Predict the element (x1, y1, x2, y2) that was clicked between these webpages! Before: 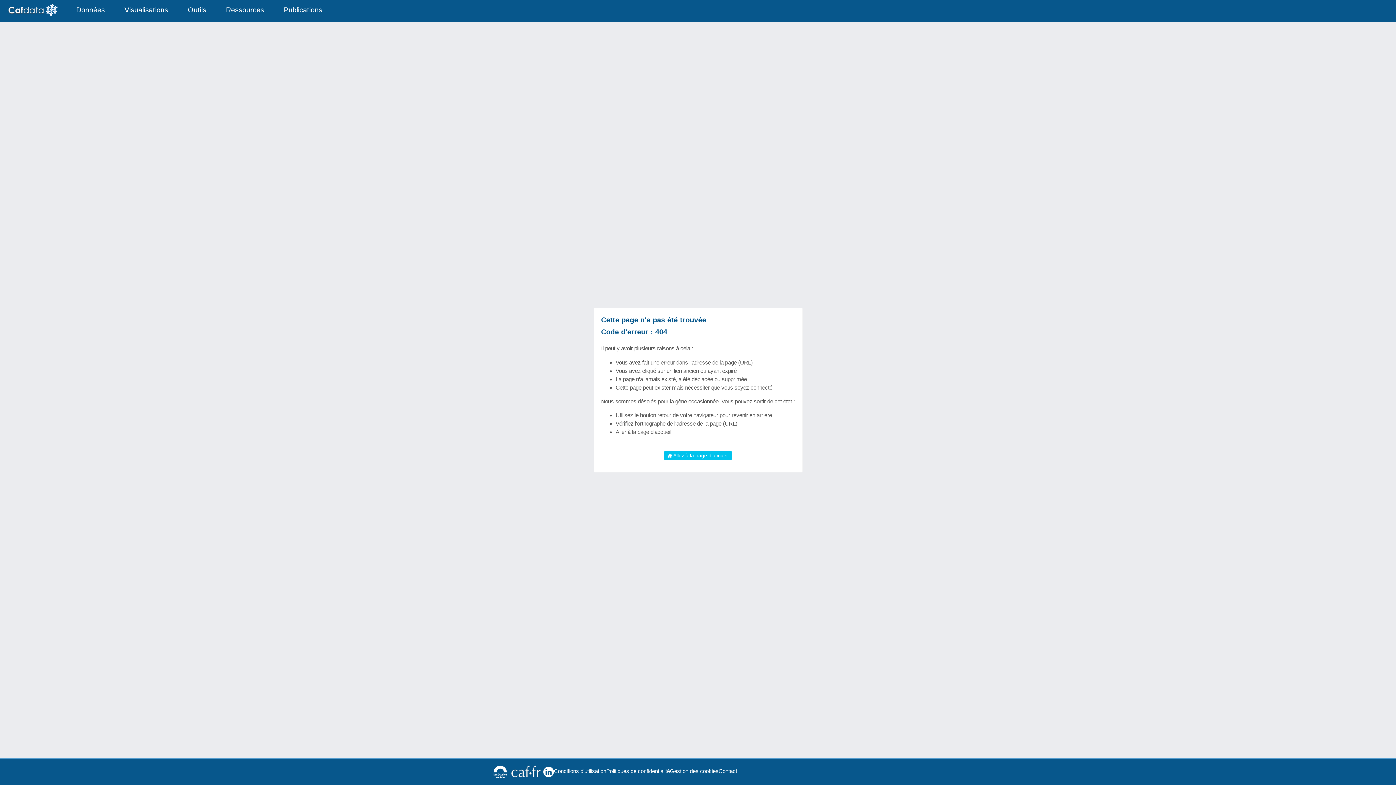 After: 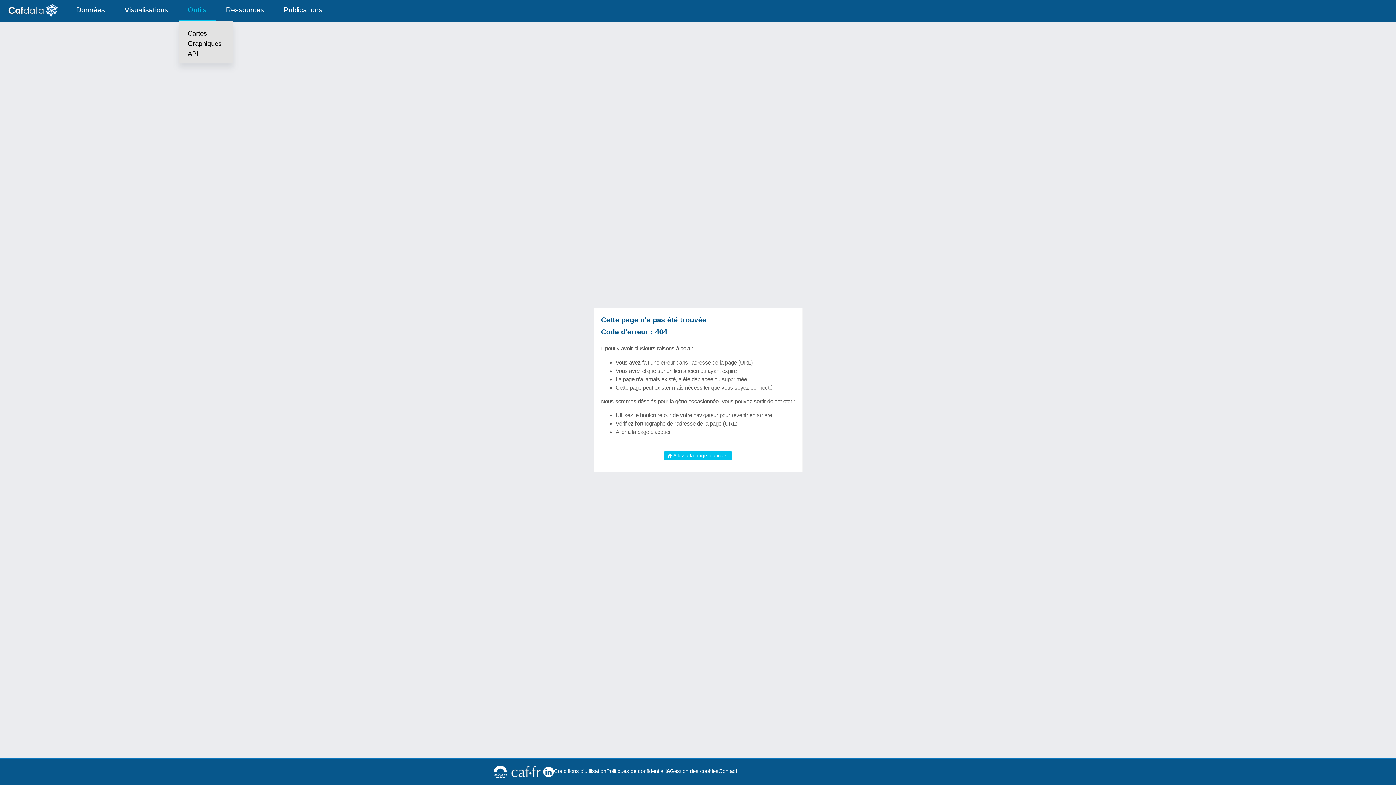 Action: bbox: (178, 0, 215, 20) label: Outils